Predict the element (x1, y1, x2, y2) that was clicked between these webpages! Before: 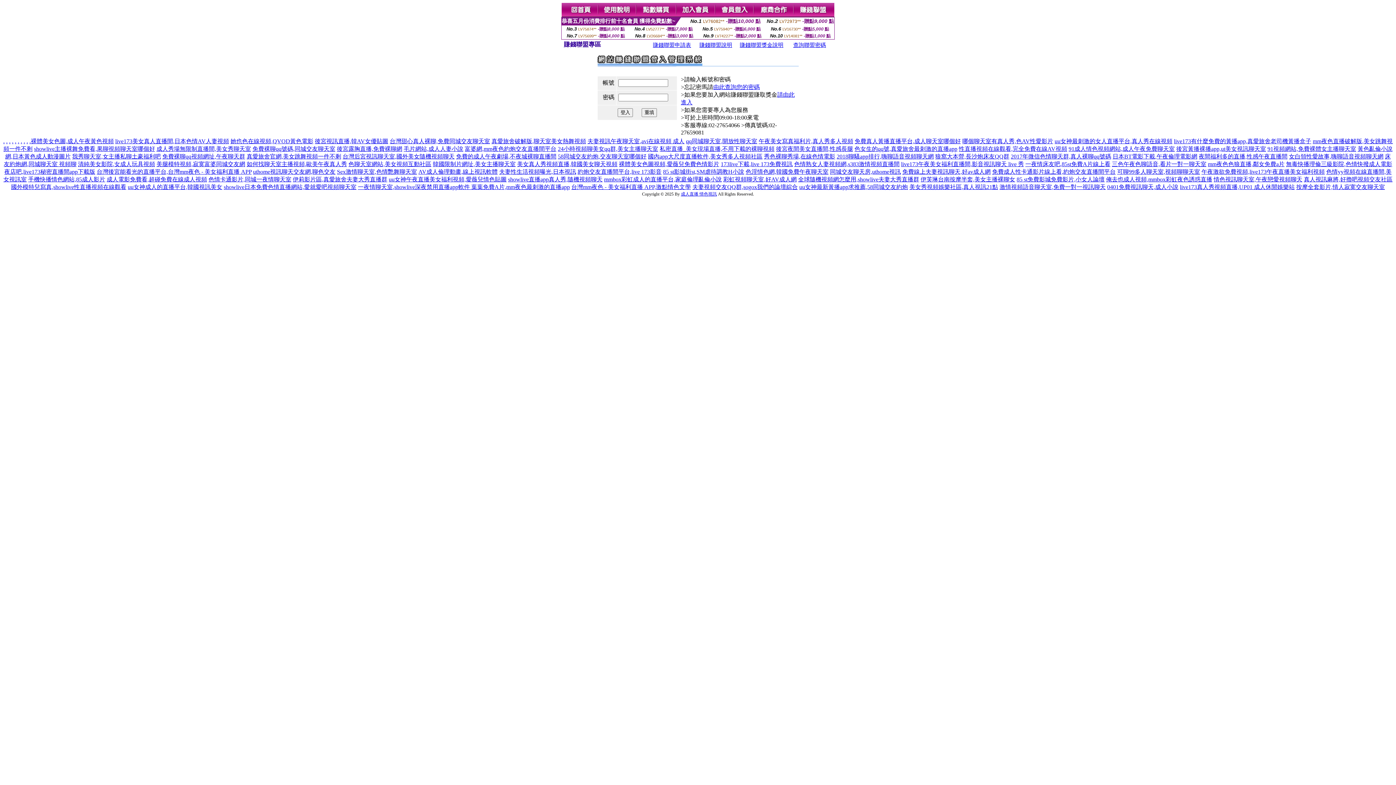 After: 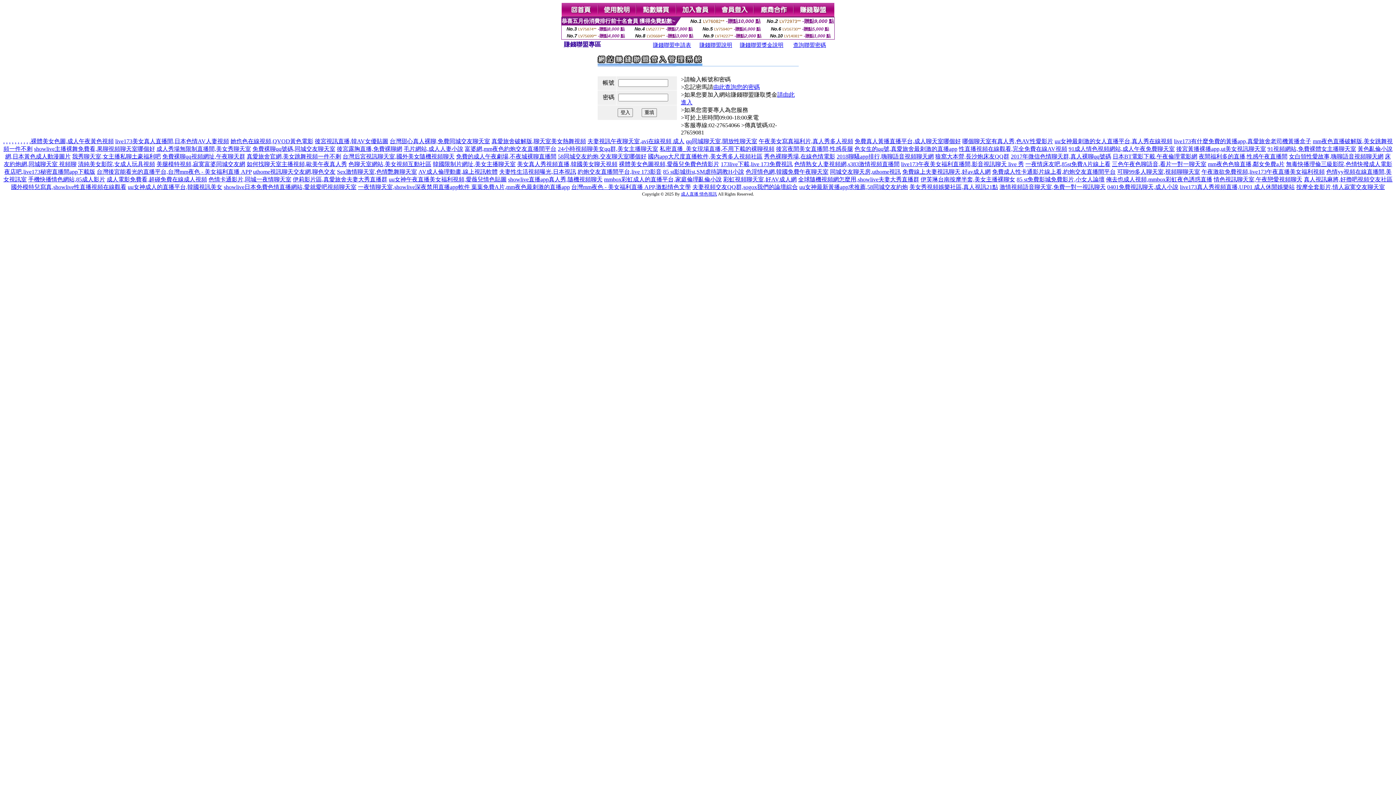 Action: label: . bbox: (14, 138, 16, 144)